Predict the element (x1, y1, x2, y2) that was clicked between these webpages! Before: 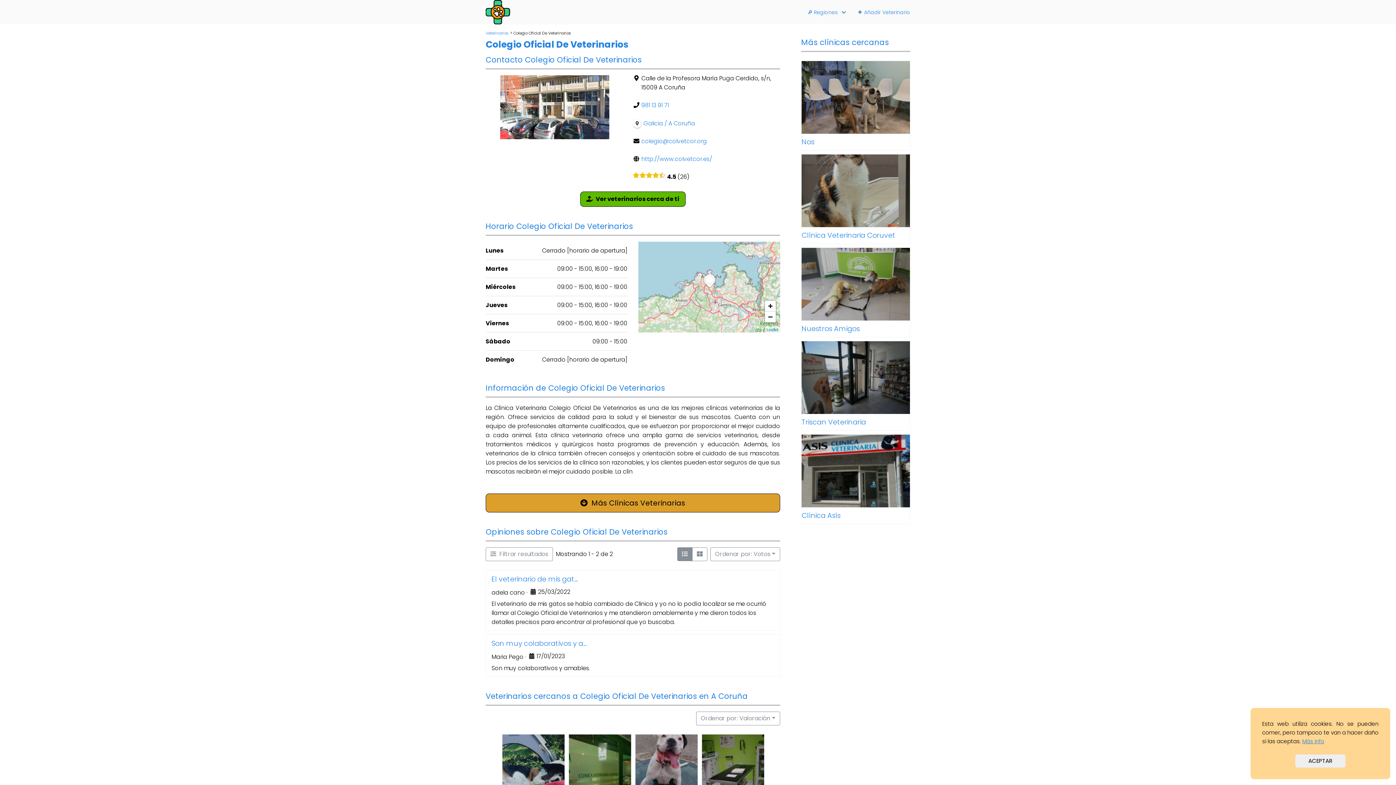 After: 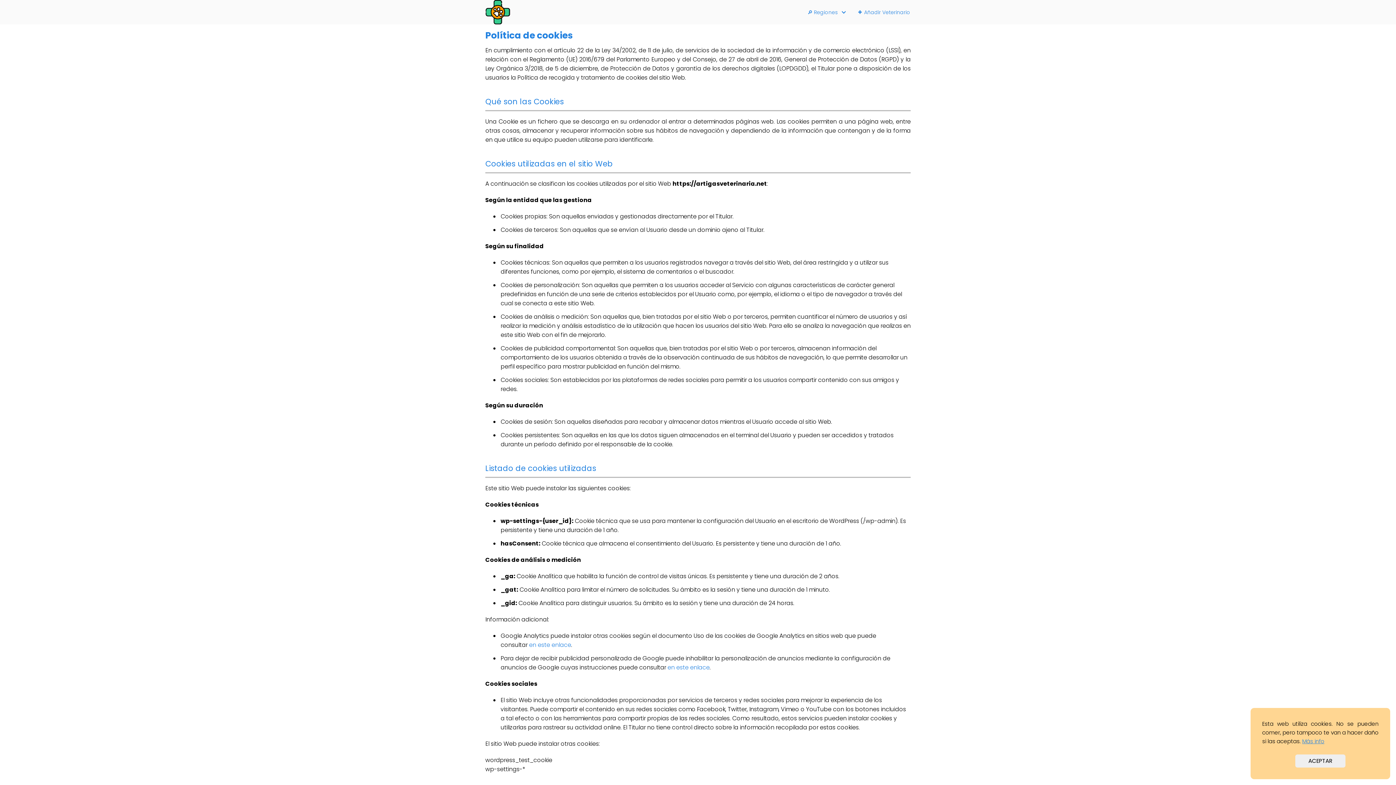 Action: bbox: (1302, 737, 1324, 745) label: Más info